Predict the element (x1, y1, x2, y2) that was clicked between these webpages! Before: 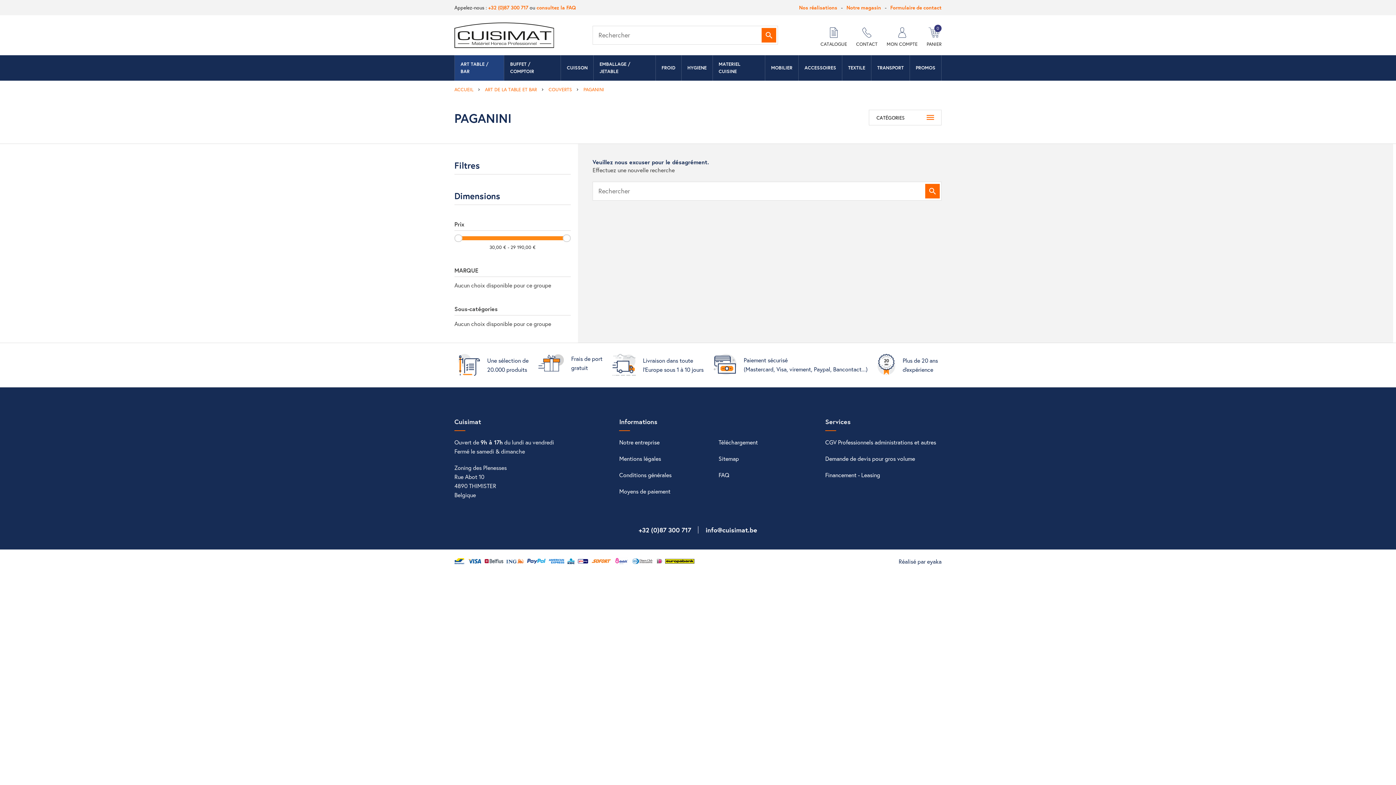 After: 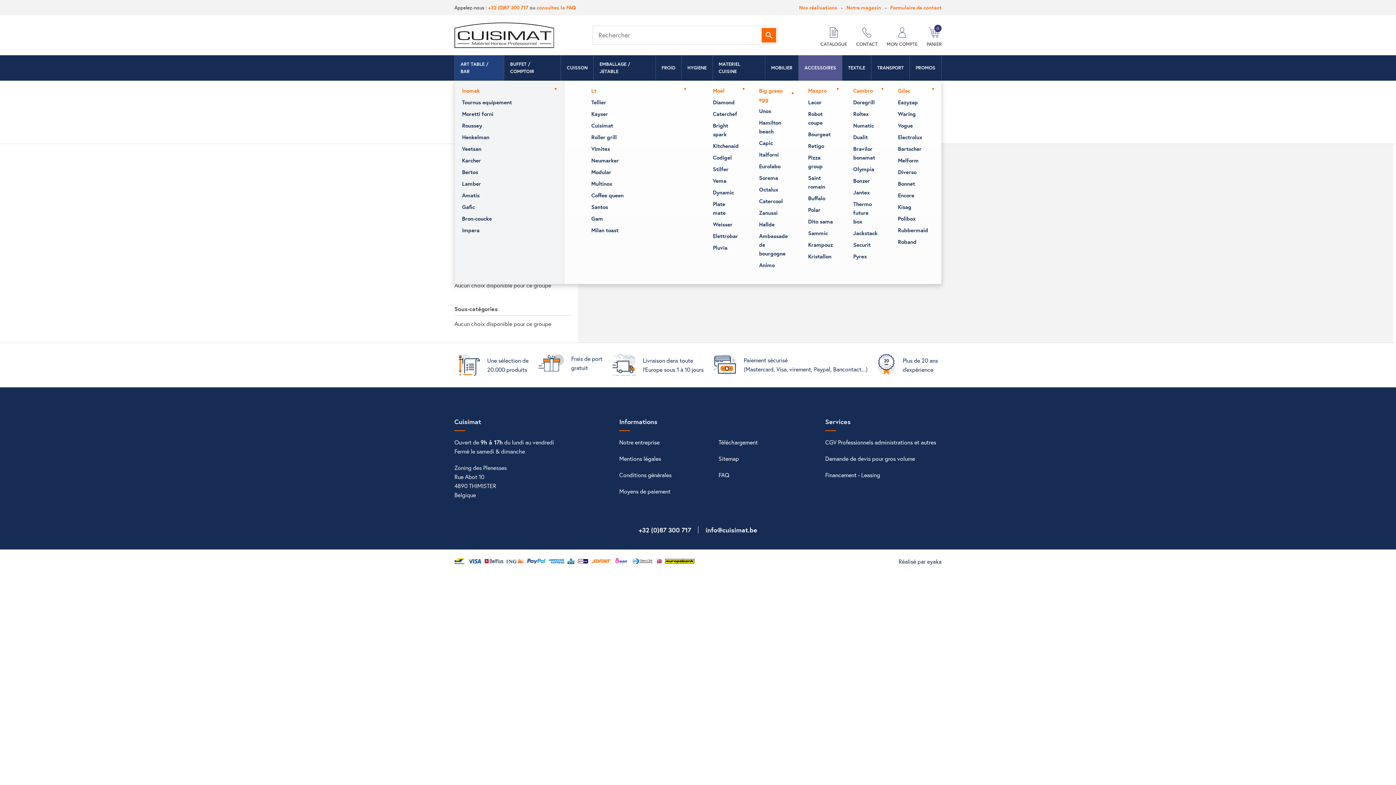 Action: label: ACCESSOIRES bbox: (798, 55, 842, 80)